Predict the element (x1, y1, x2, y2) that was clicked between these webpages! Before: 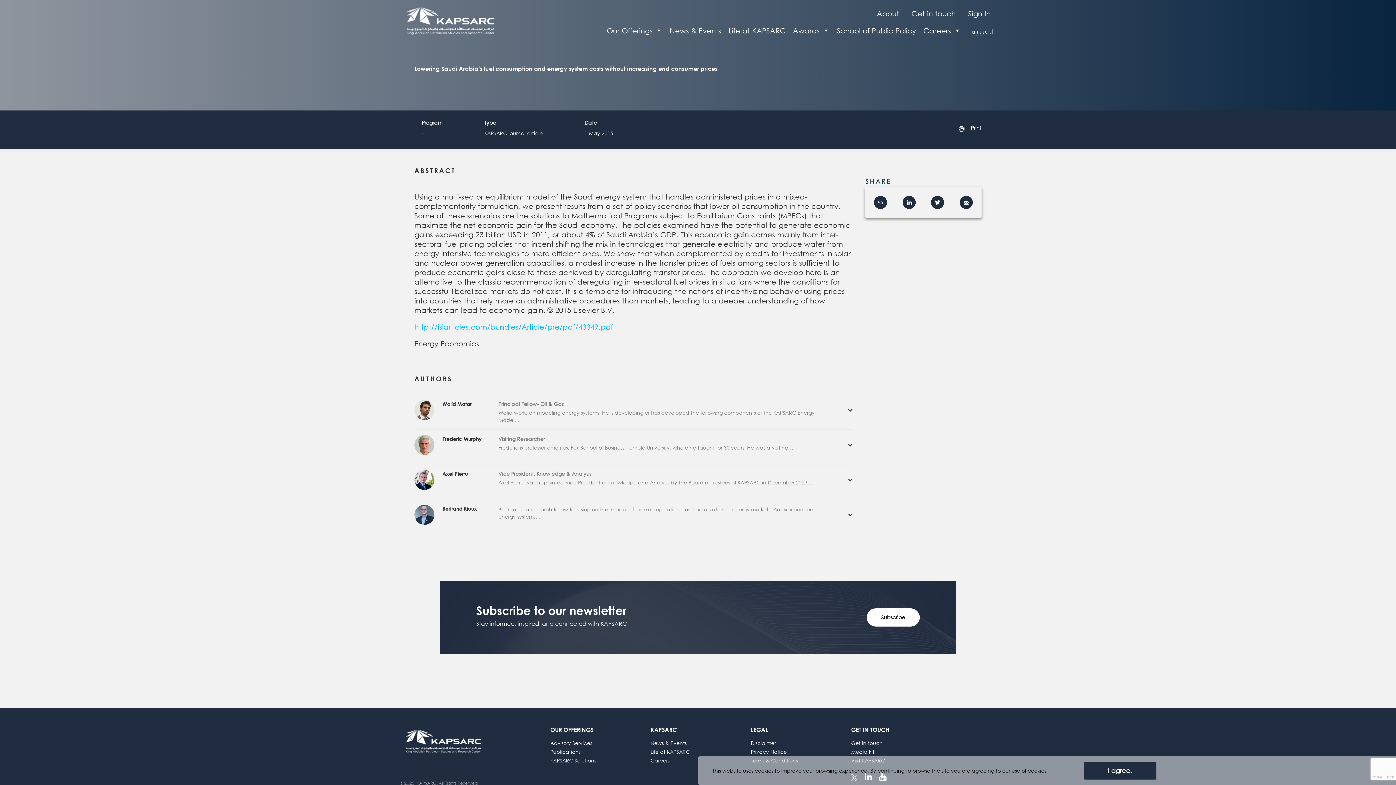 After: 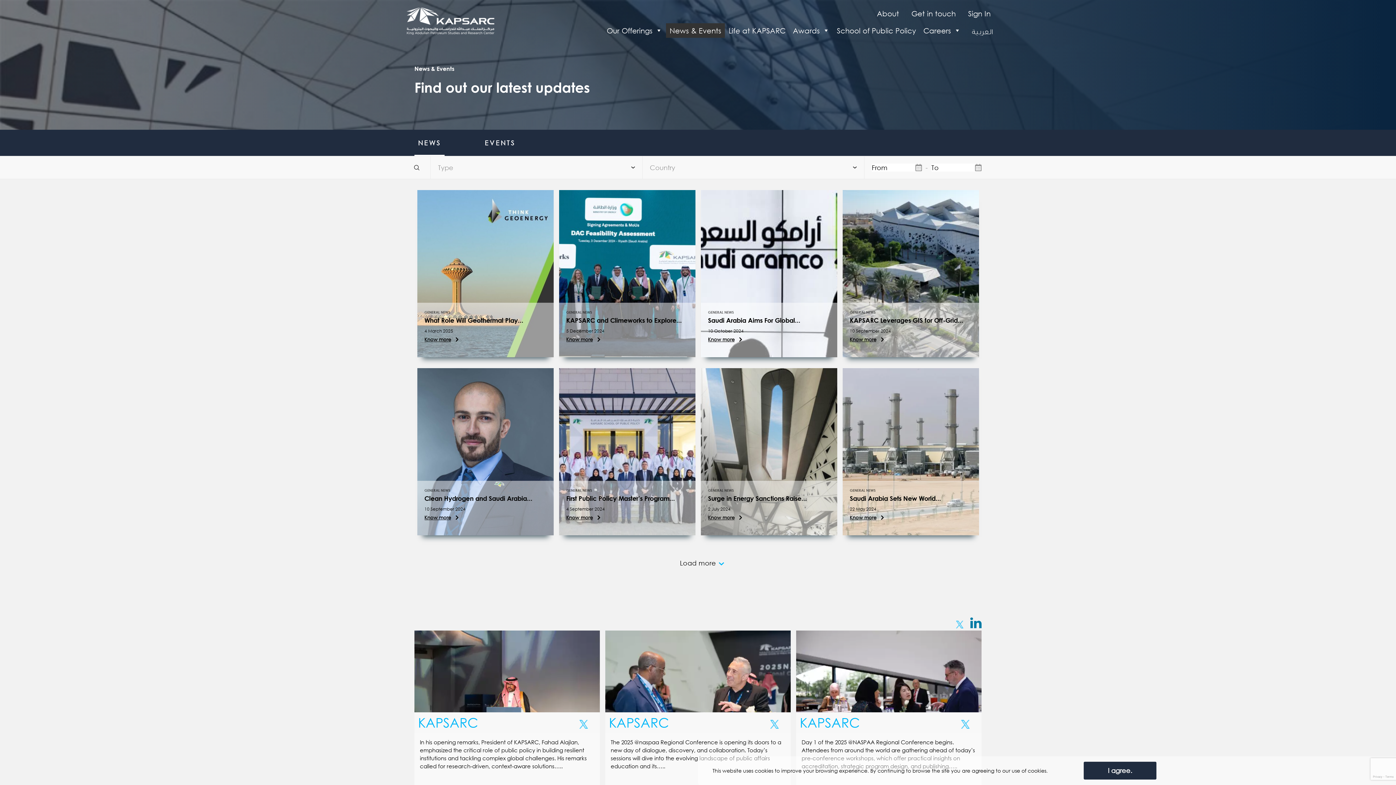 Action: bbox: (666, 23, 725, 37) label: News & Events